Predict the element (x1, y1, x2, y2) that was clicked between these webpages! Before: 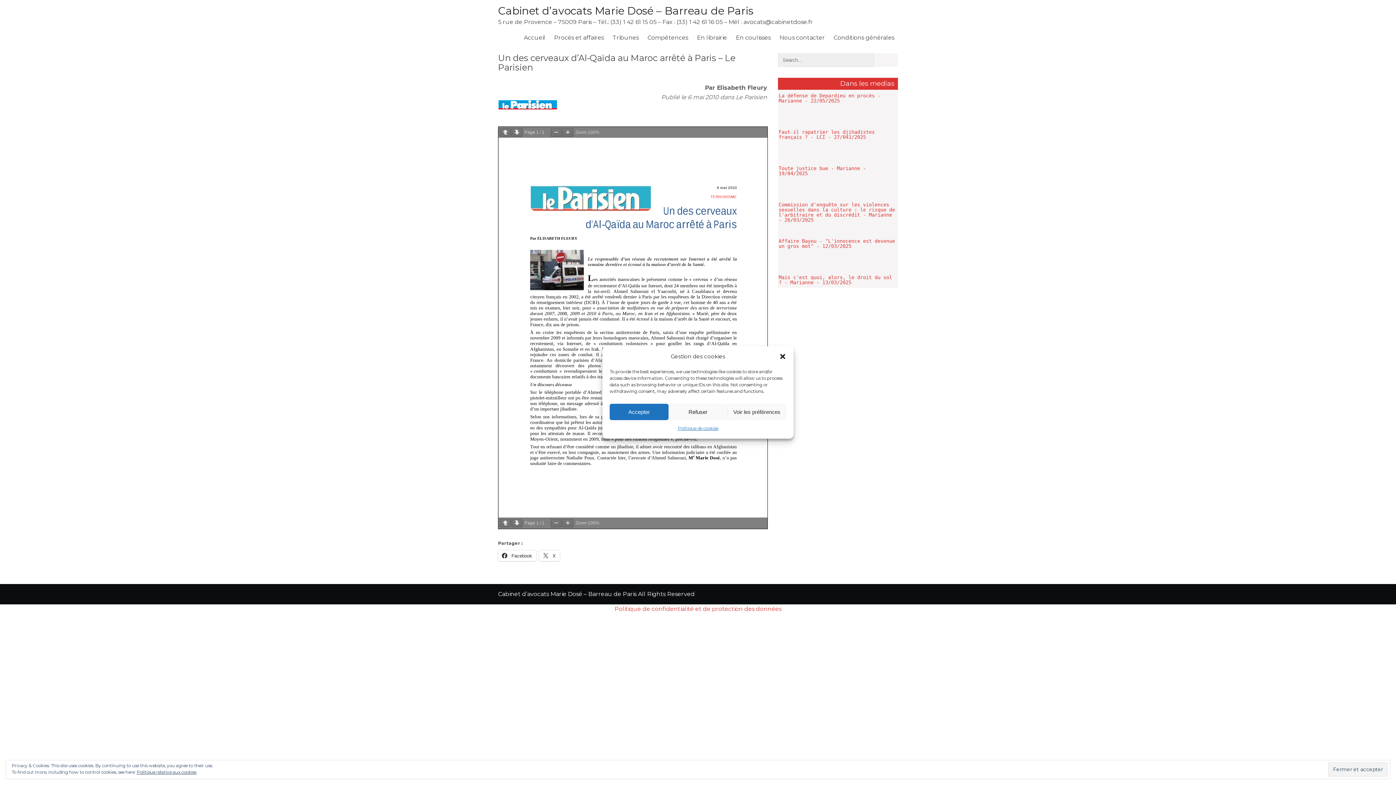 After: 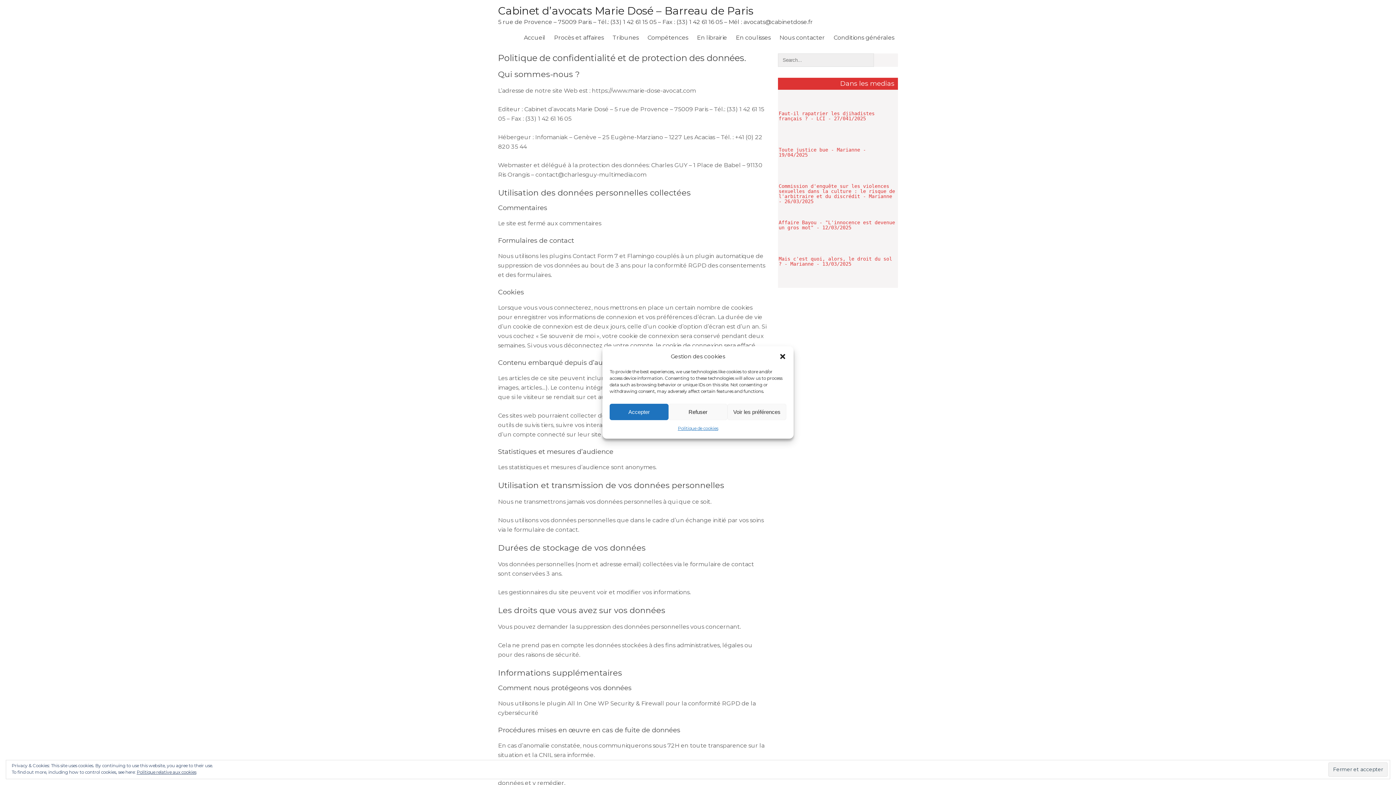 Action: bbox: (614, 605, 781, 612) label: Politique de confidentialité et de protection des données